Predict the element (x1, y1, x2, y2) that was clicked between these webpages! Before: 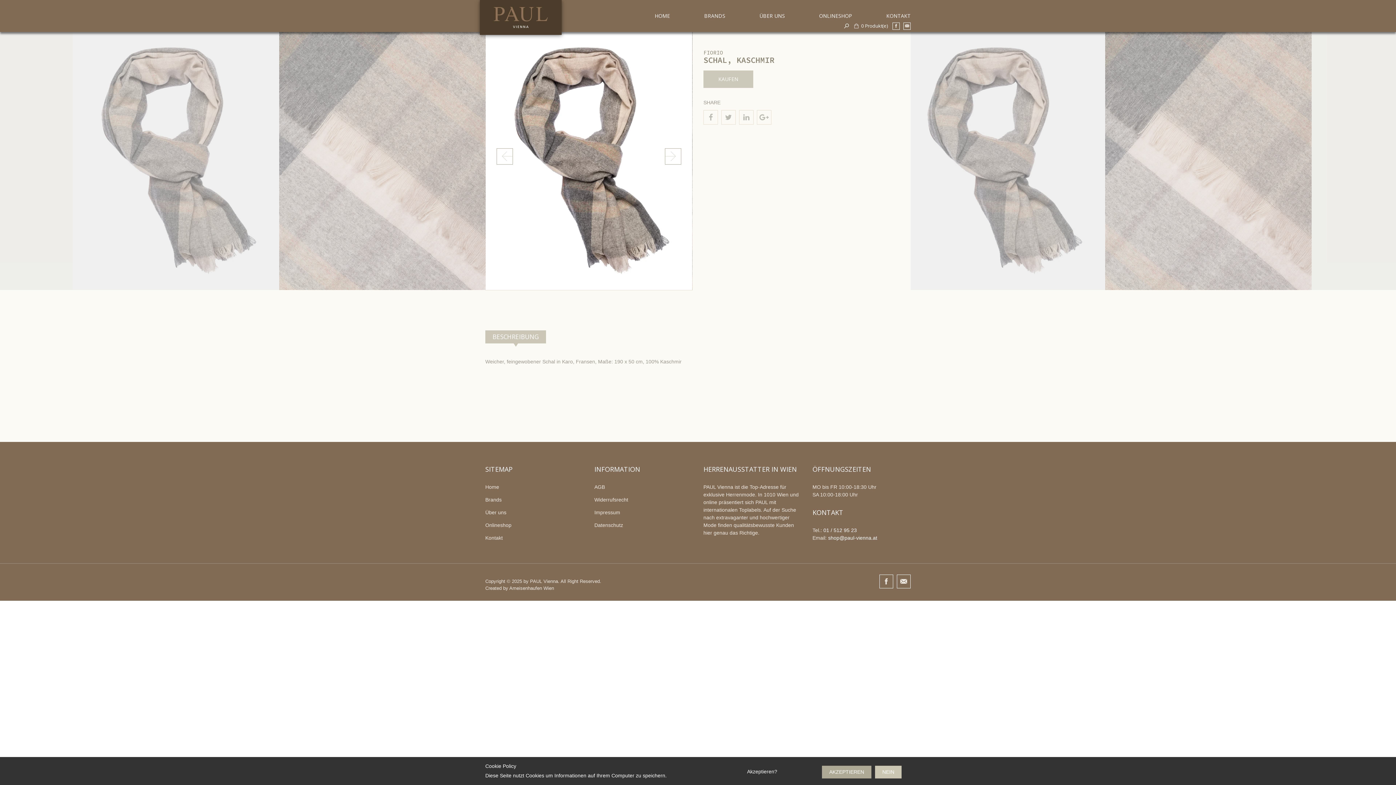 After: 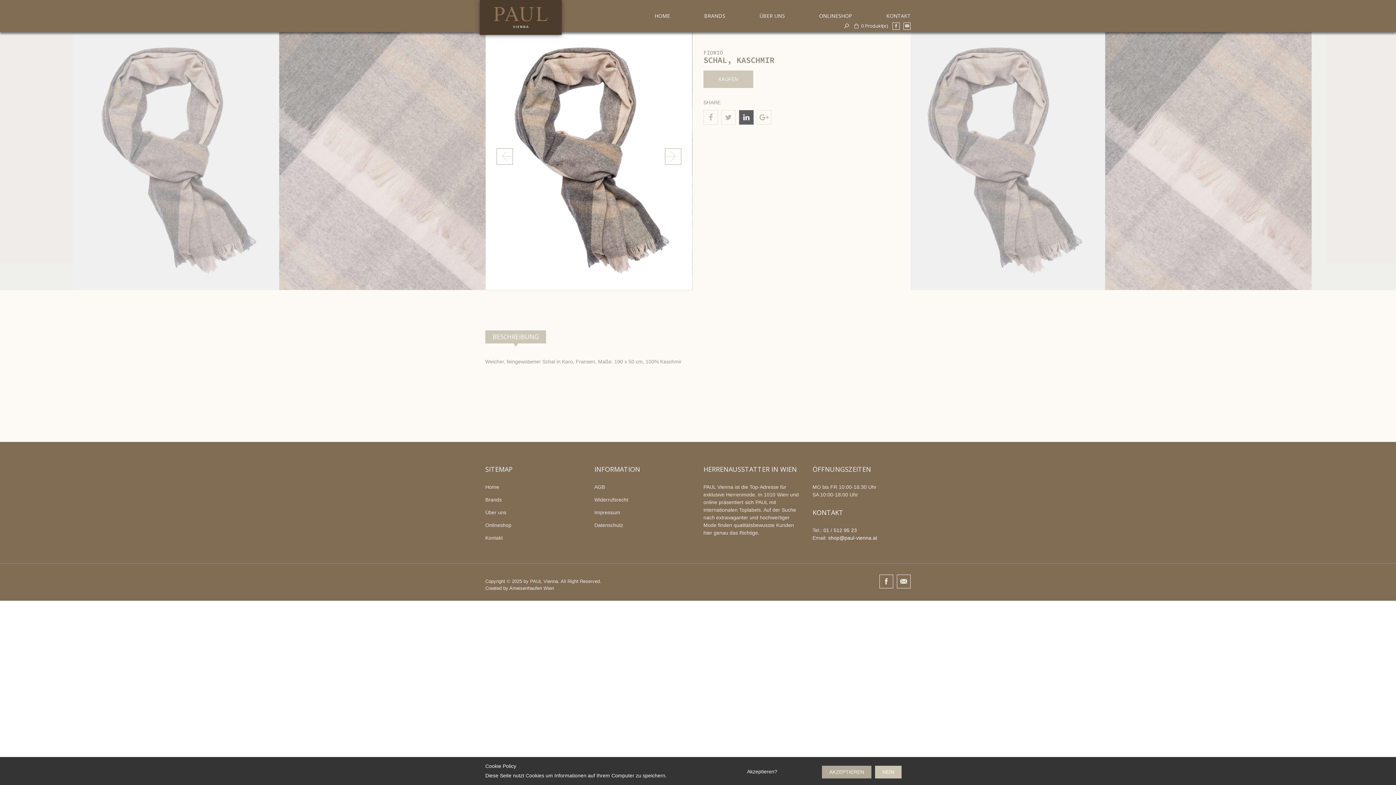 Action: bbox: (739, 110, 753, 124)